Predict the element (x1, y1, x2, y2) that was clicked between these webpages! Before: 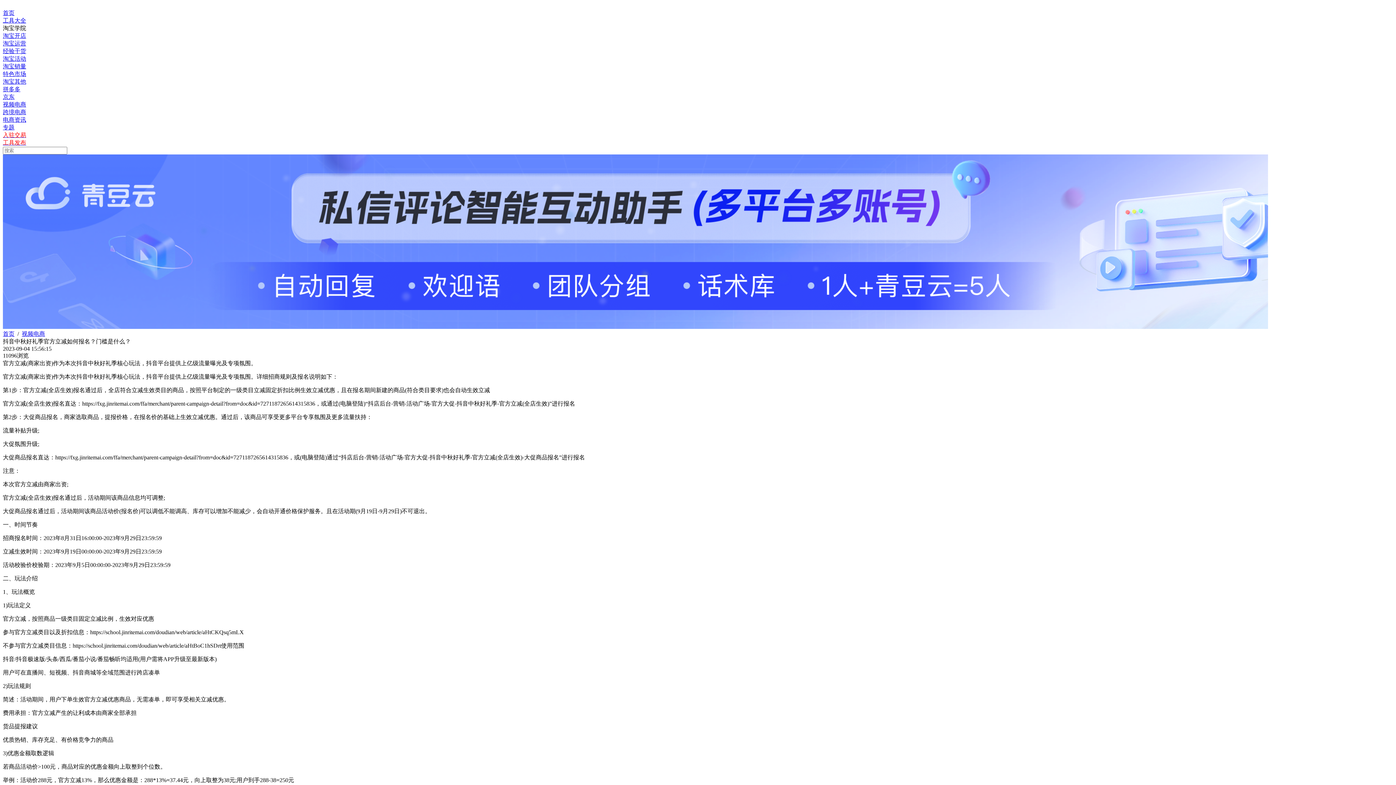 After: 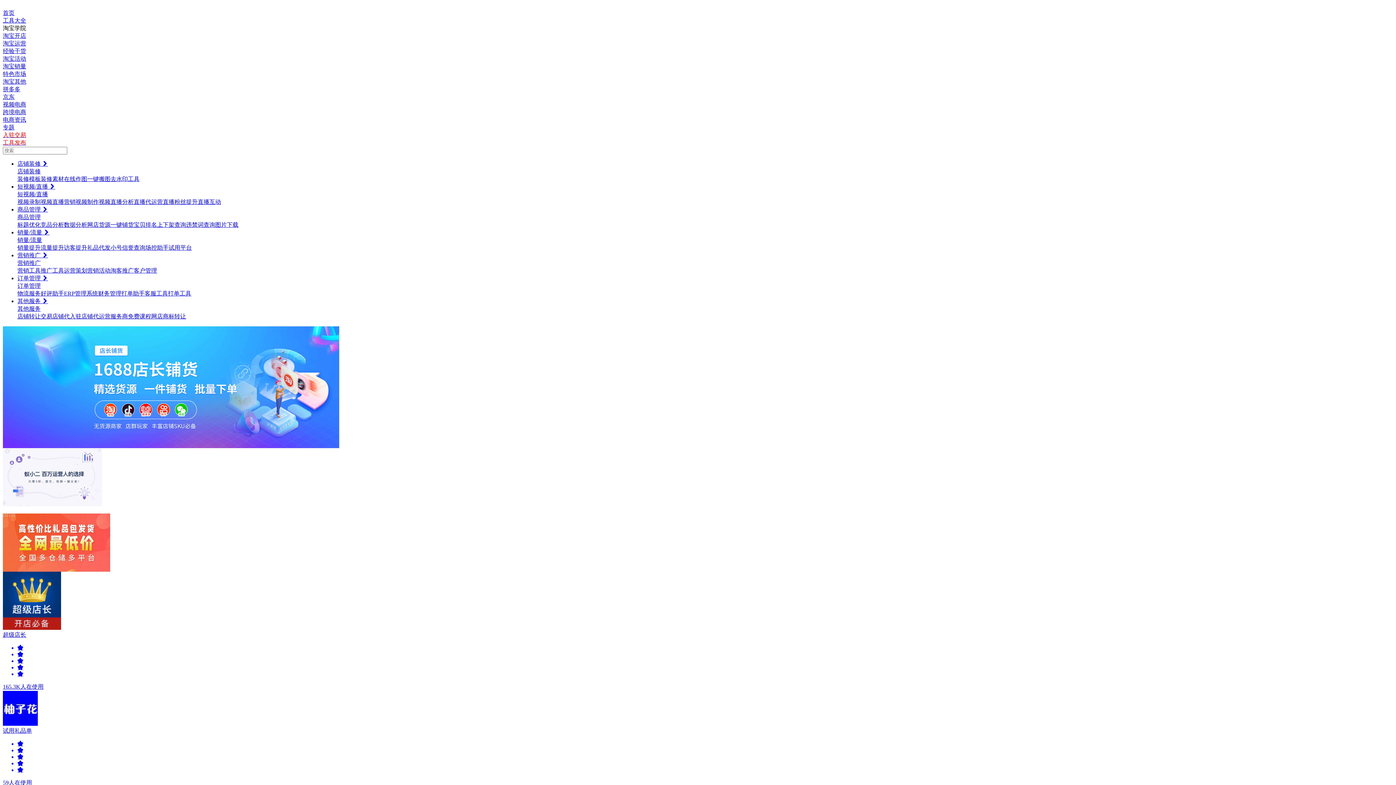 Action: bbox: (2, 330, 14, 337) label: 首页